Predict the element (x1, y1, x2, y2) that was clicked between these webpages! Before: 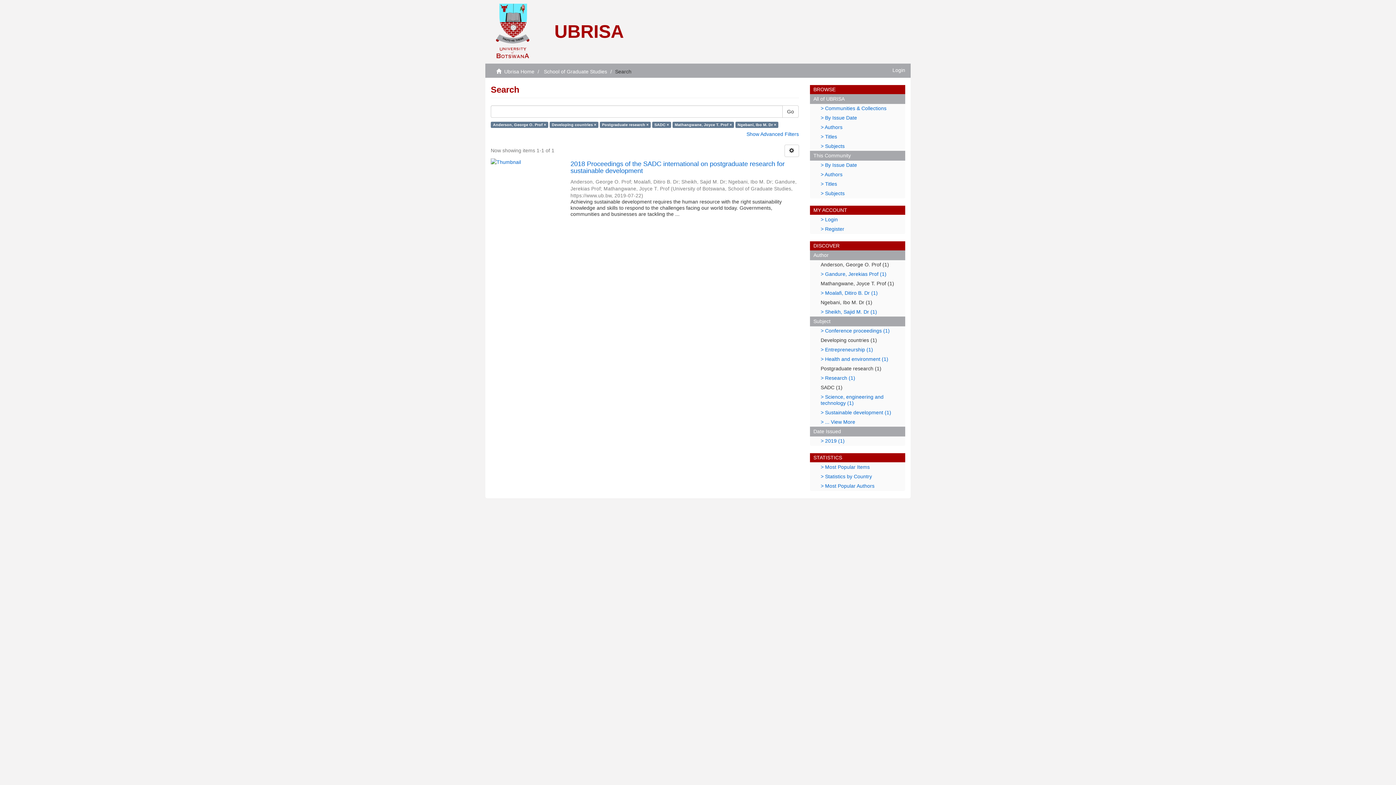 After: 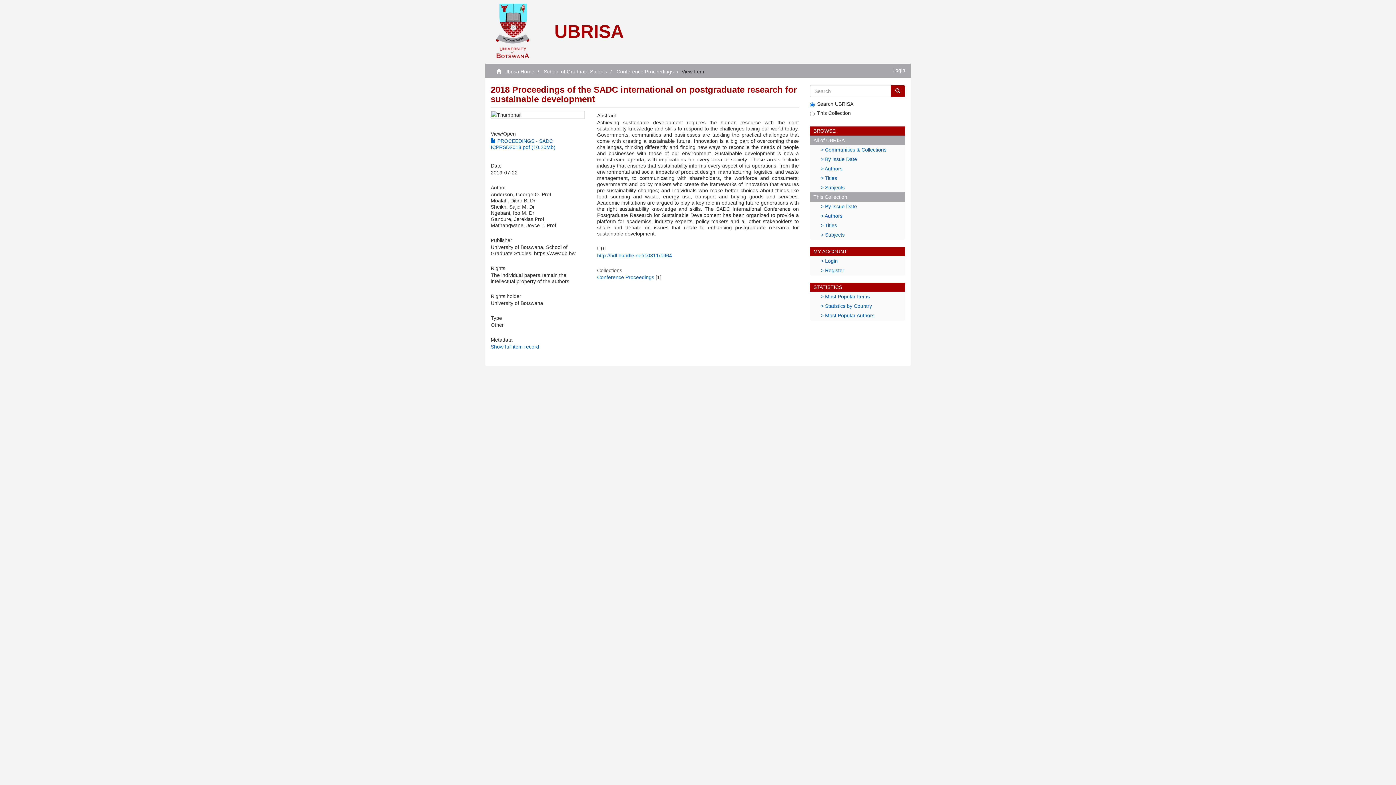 Action: bbox: (490, 158, 558, 165)